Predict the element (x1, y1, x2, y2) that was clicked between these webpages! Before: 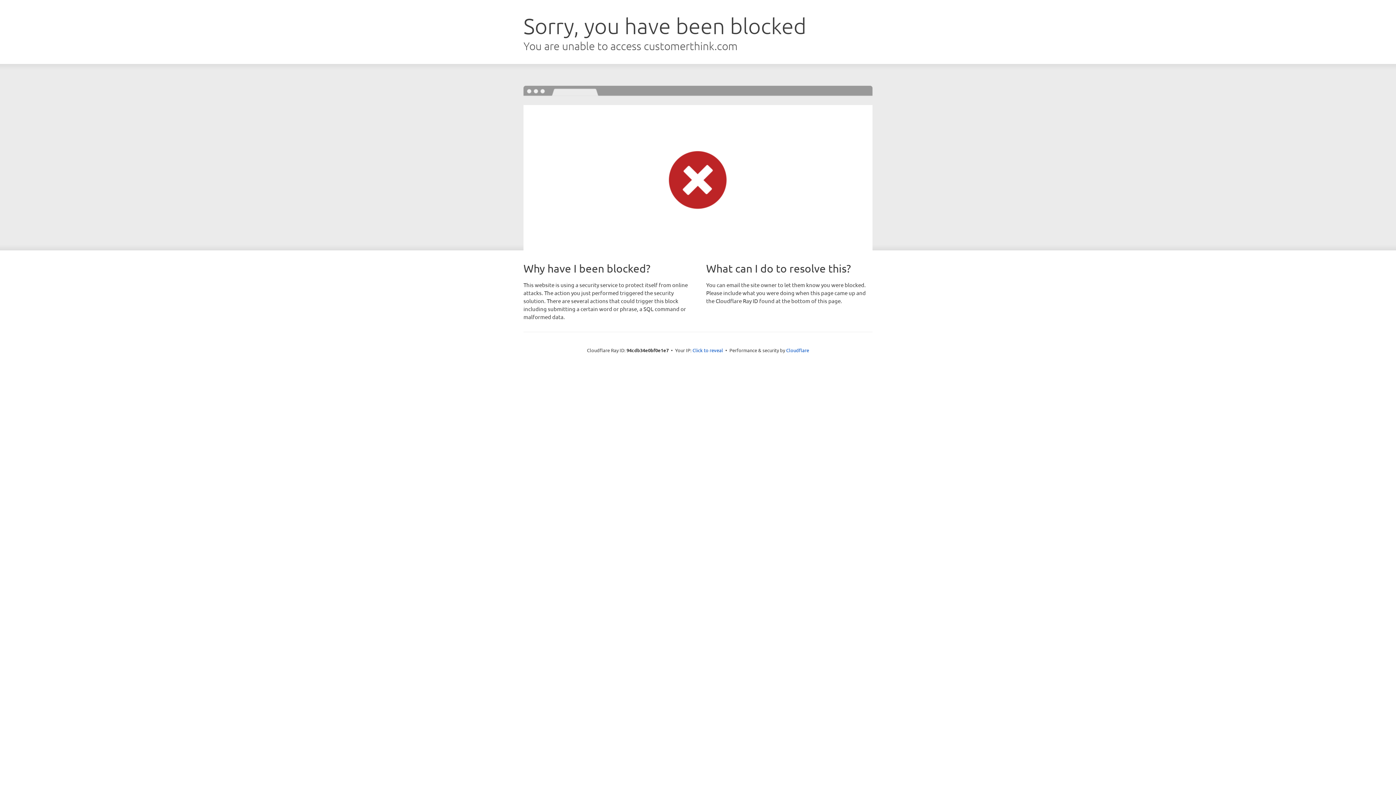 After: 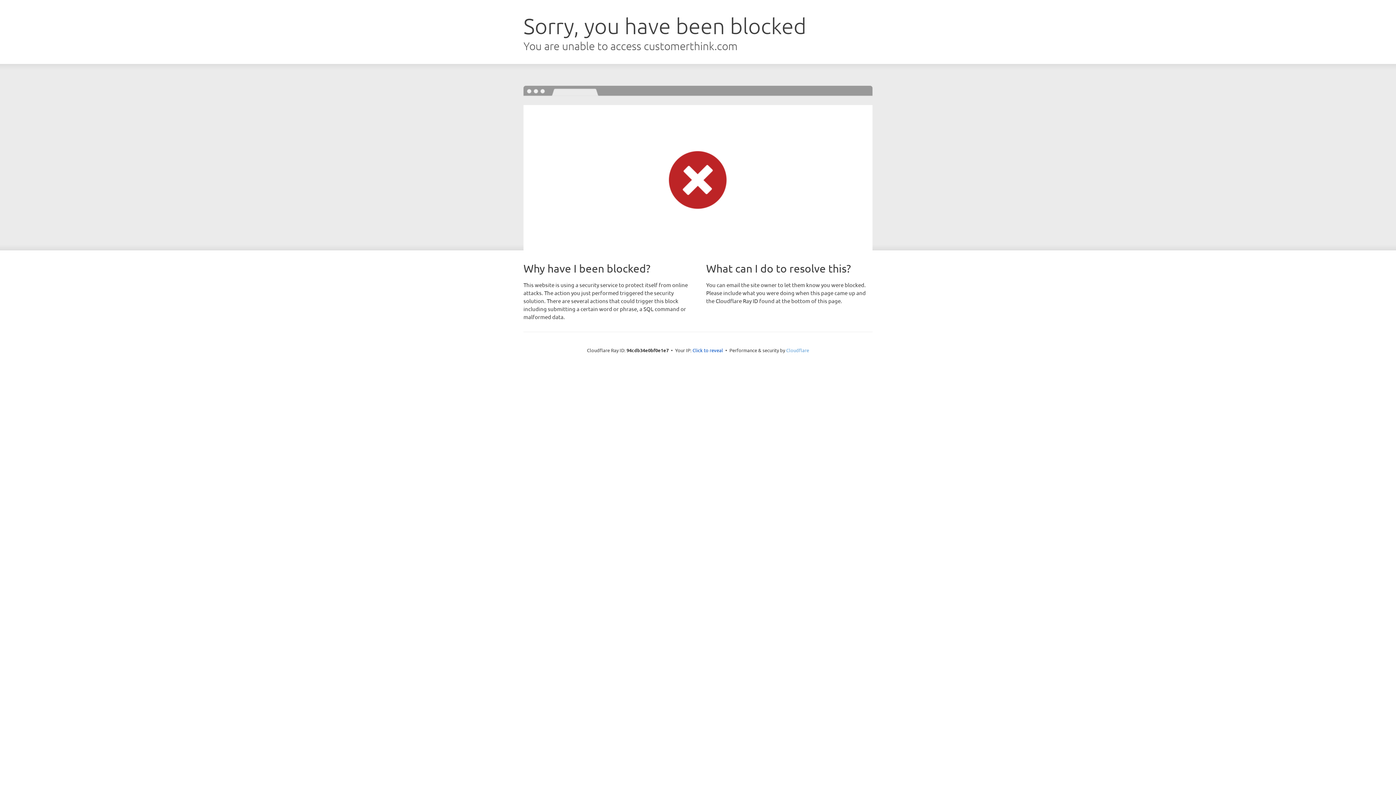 Action: bbox: (786, 347, 809, 353) label: Cloudflare